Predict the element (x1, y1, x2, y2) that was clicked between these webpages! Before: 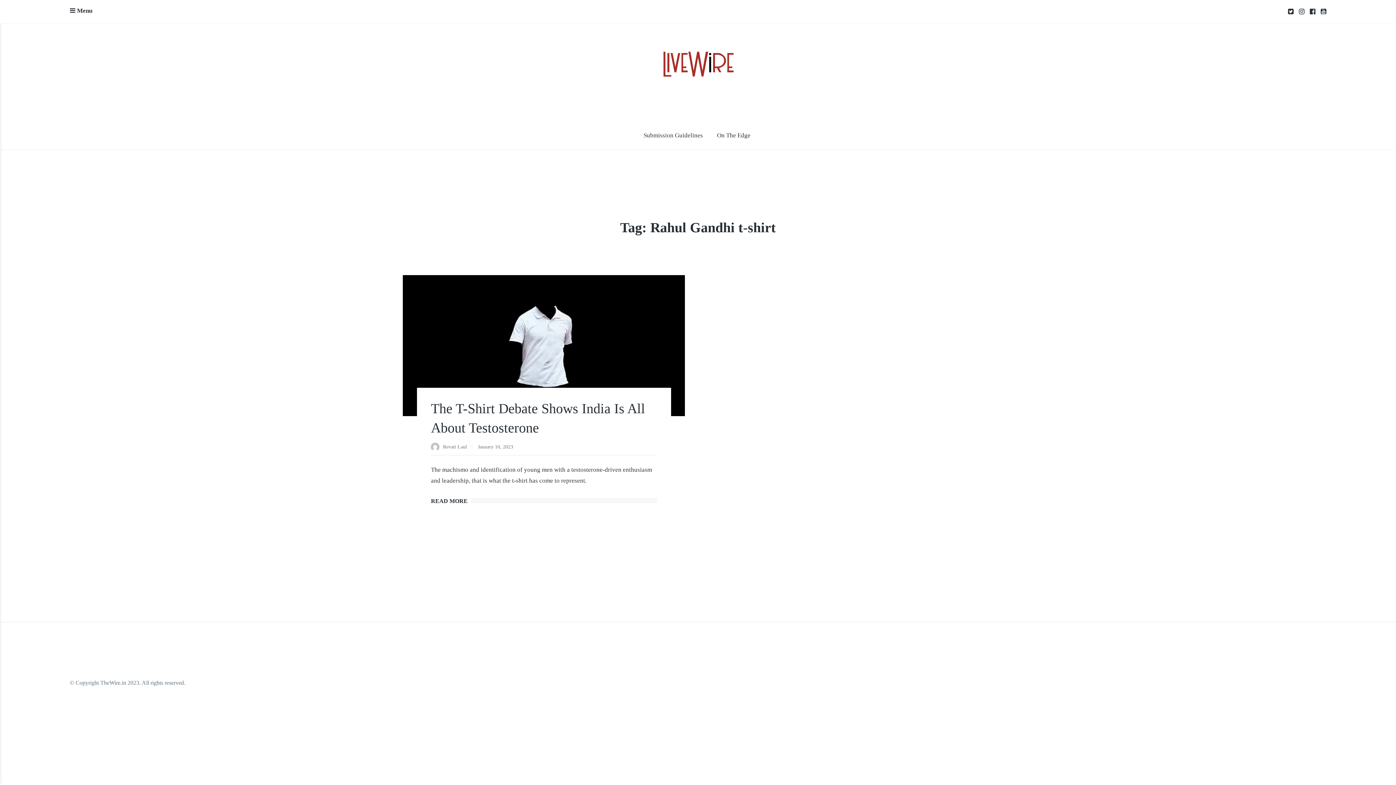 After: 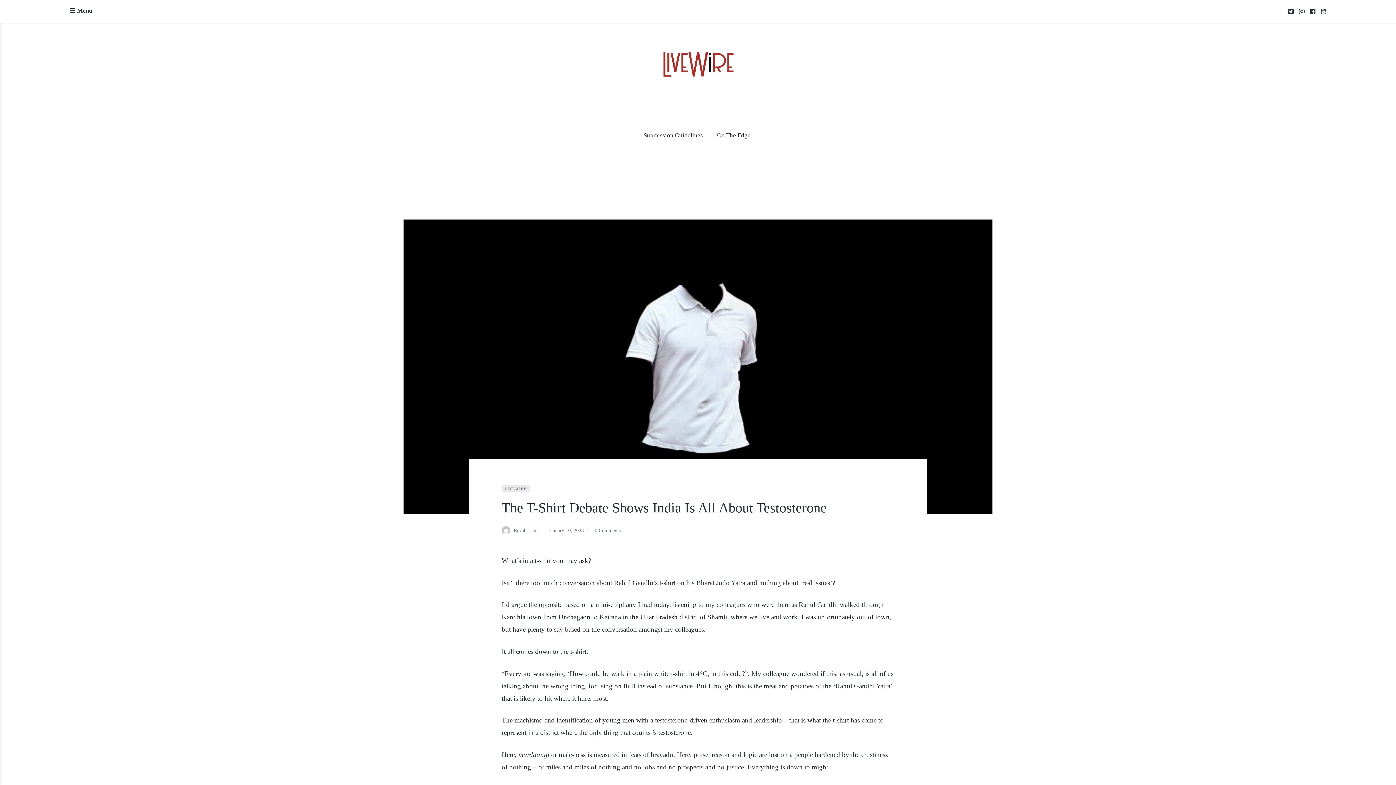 Action: bbox: (477, 444, 513, 451) label: January 10, 2023